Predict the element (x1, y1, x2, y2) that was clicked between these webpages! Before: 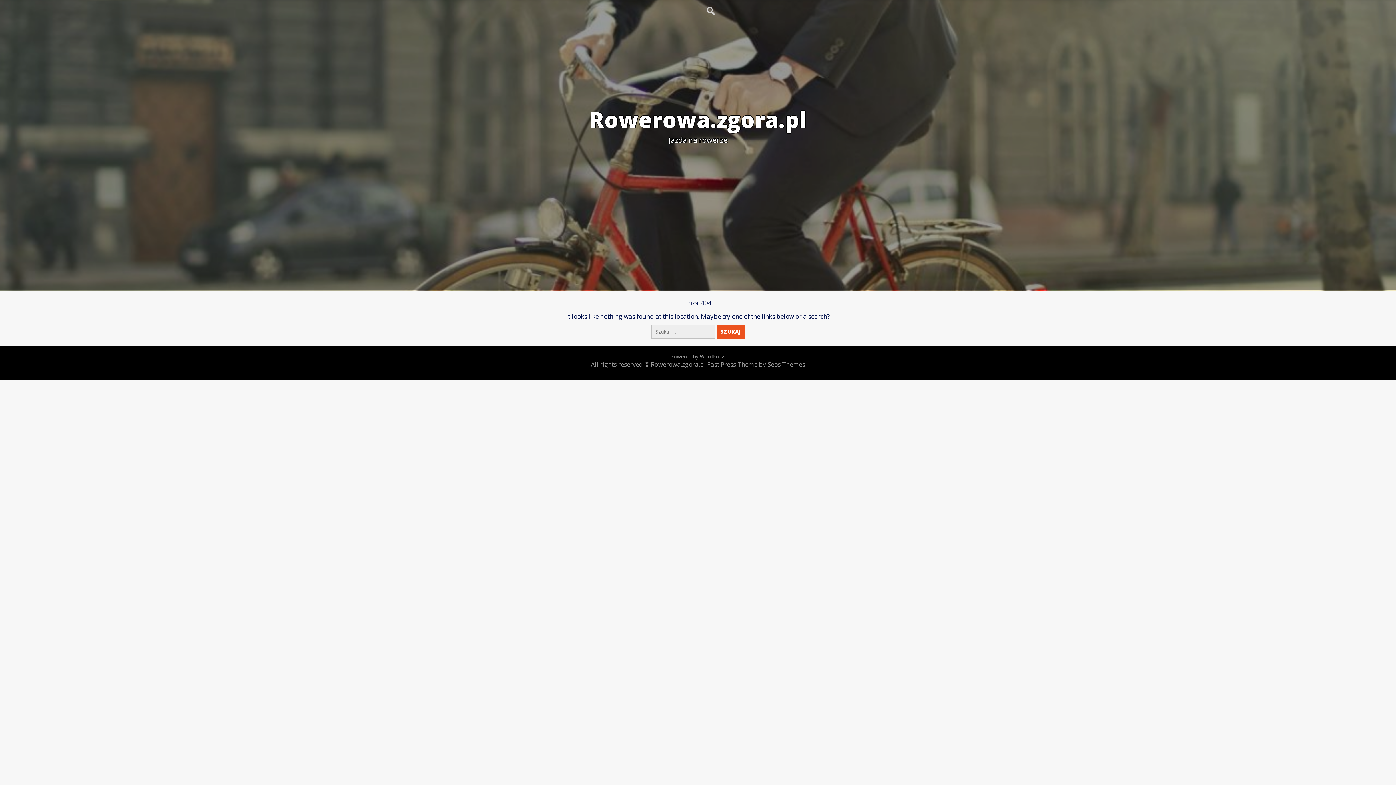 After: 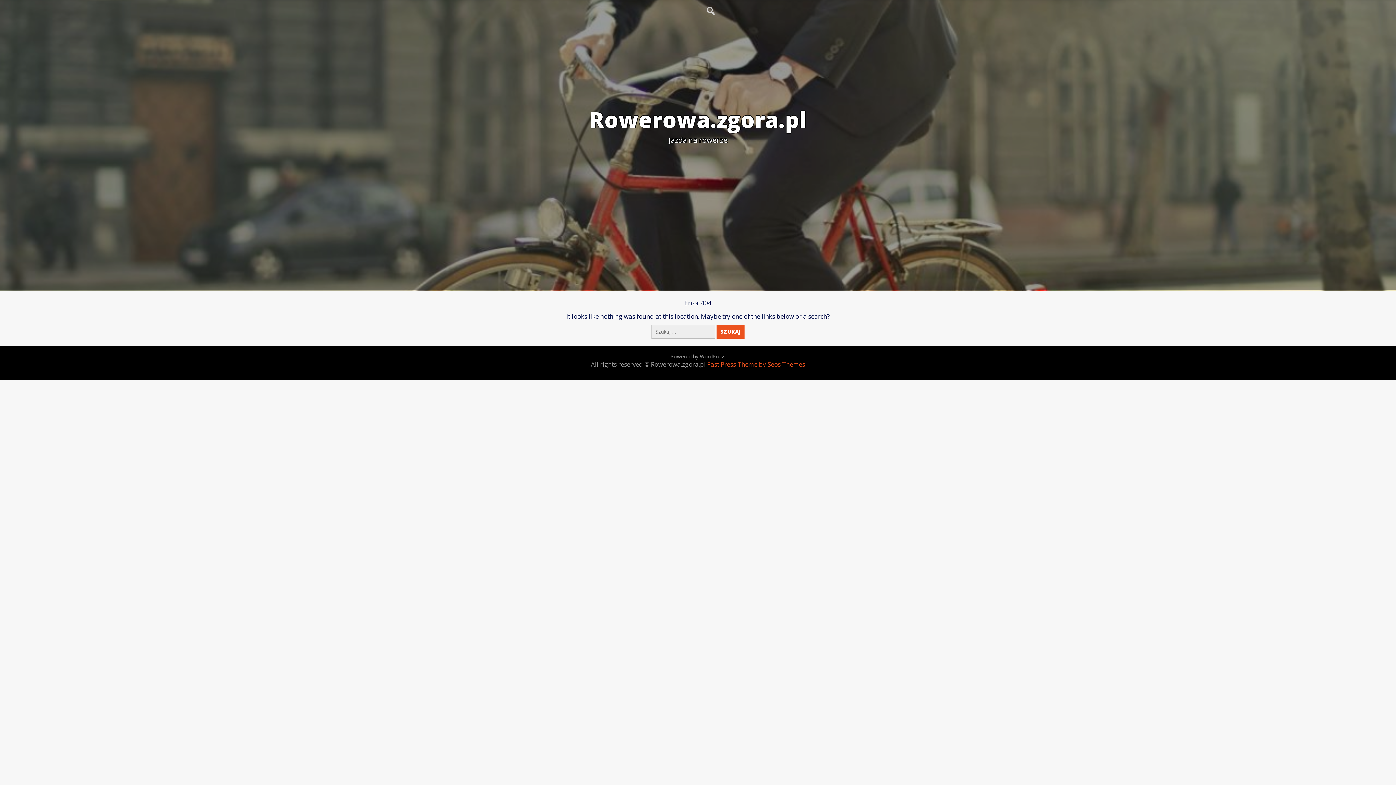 Action: bbox: (707, 360, 805, 368) label: Fast Press Theme by Seos Themes